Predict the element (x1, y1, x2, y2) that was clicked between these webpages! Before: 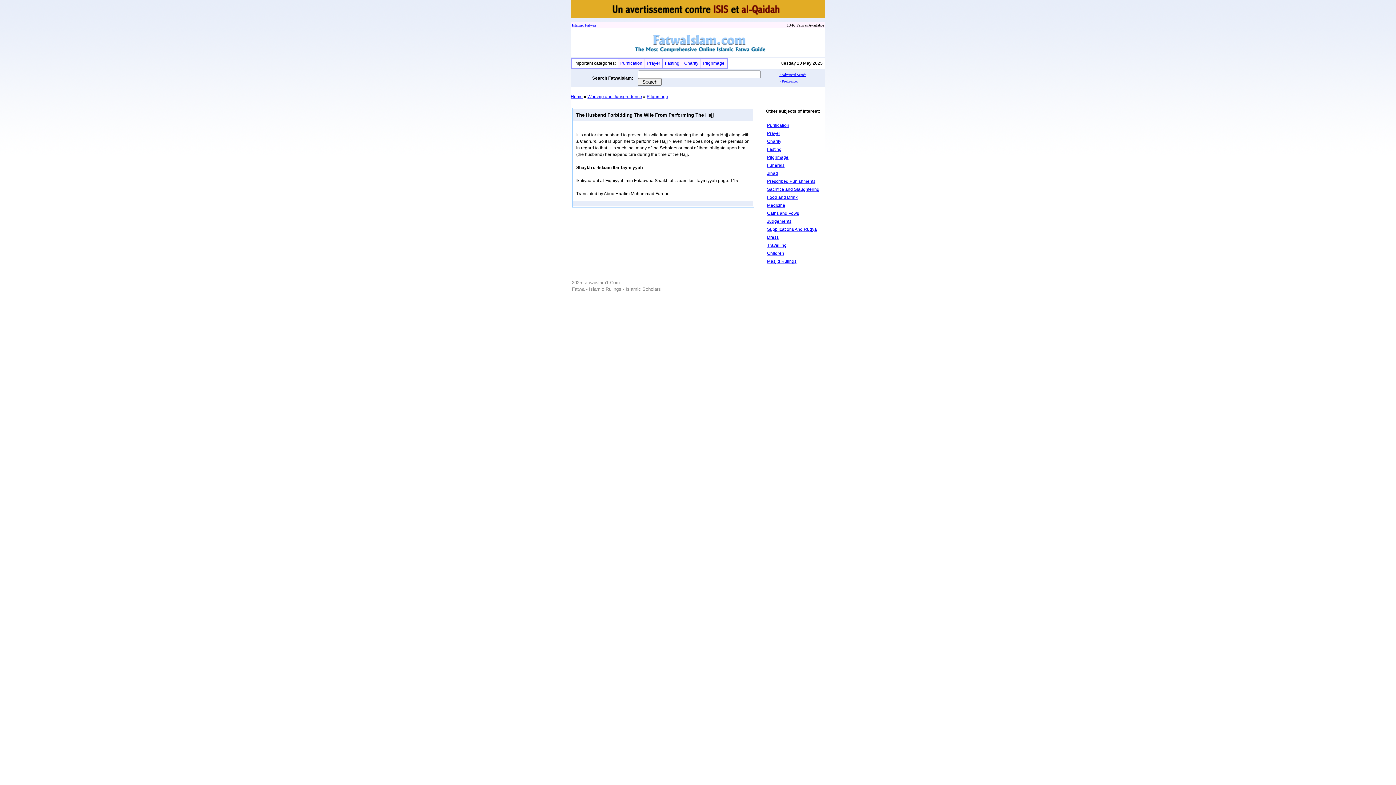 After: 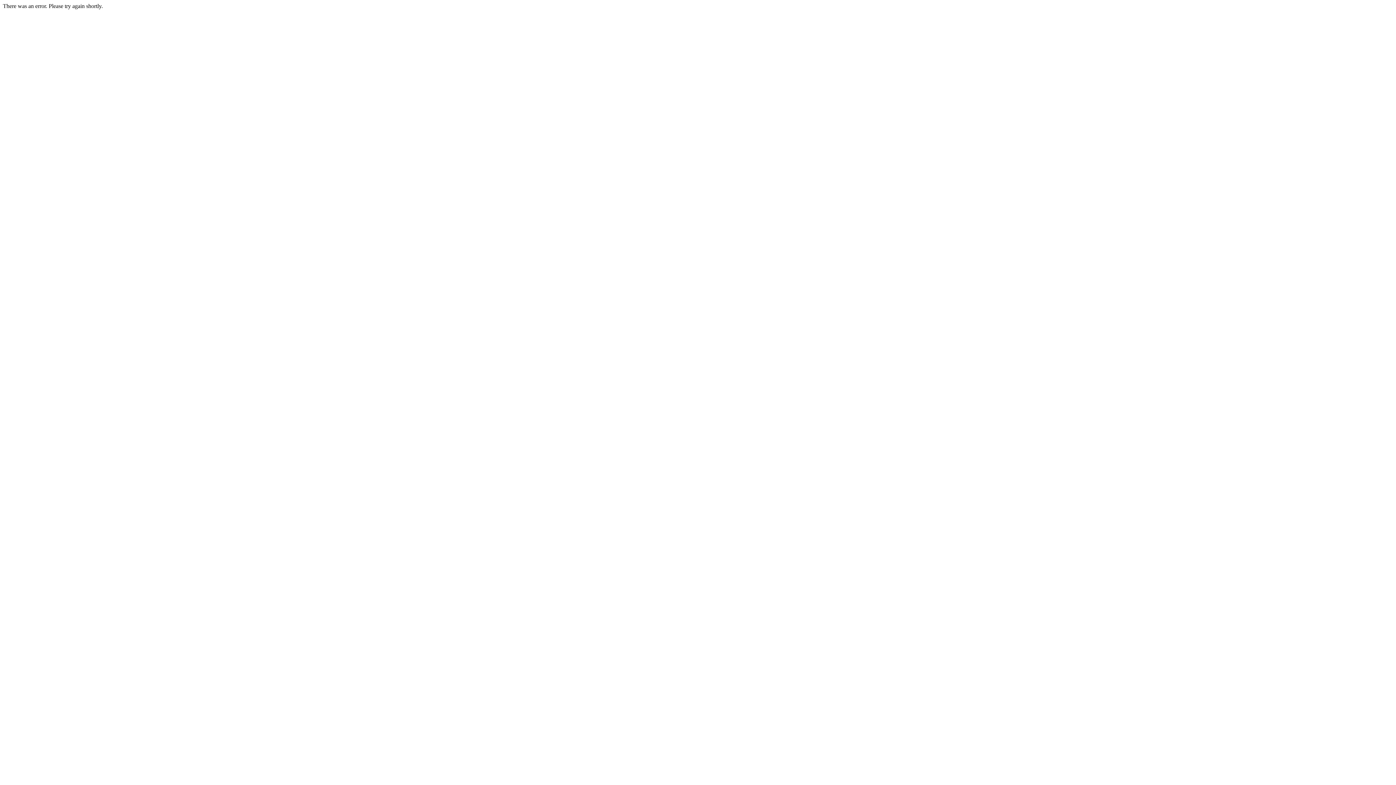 Action: bbox: (684, 60, 698, 65) label: Charity